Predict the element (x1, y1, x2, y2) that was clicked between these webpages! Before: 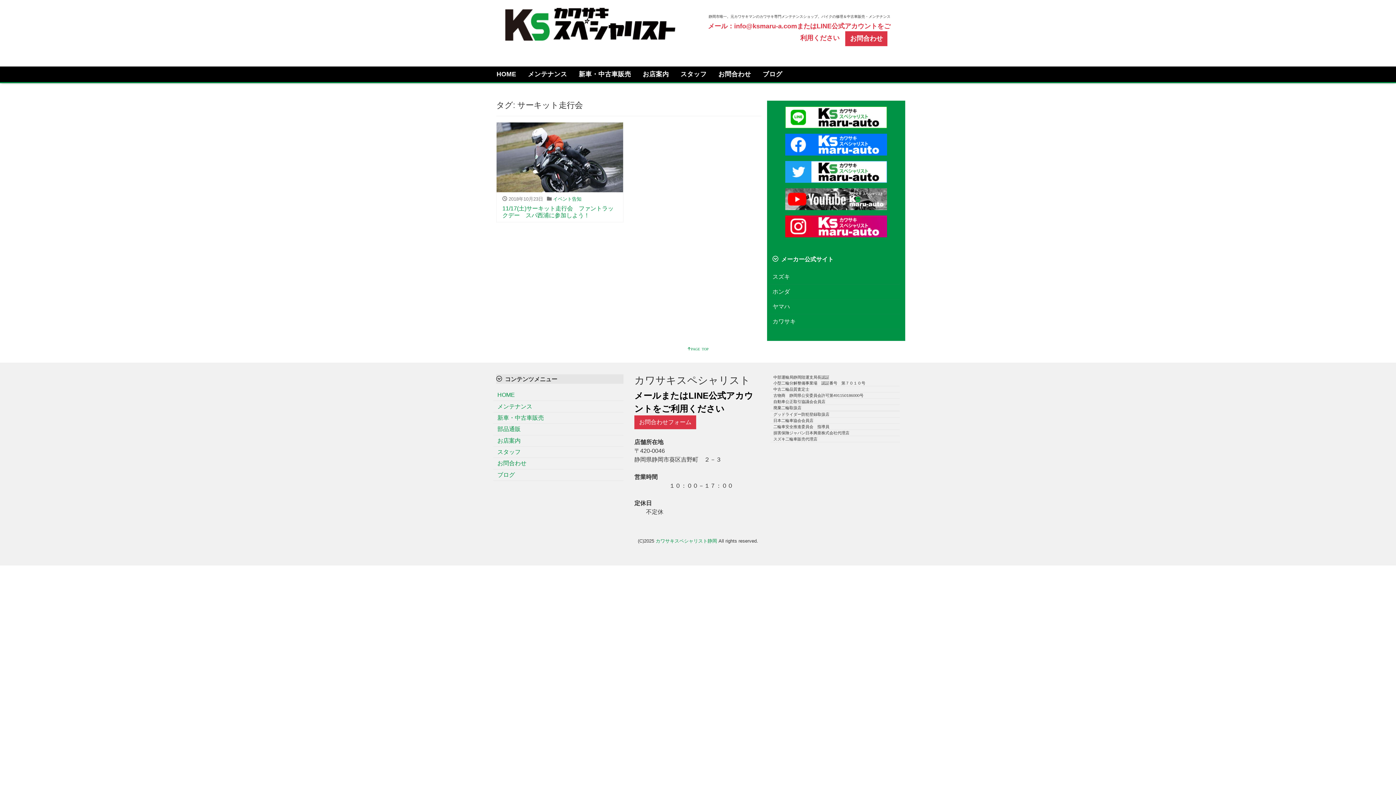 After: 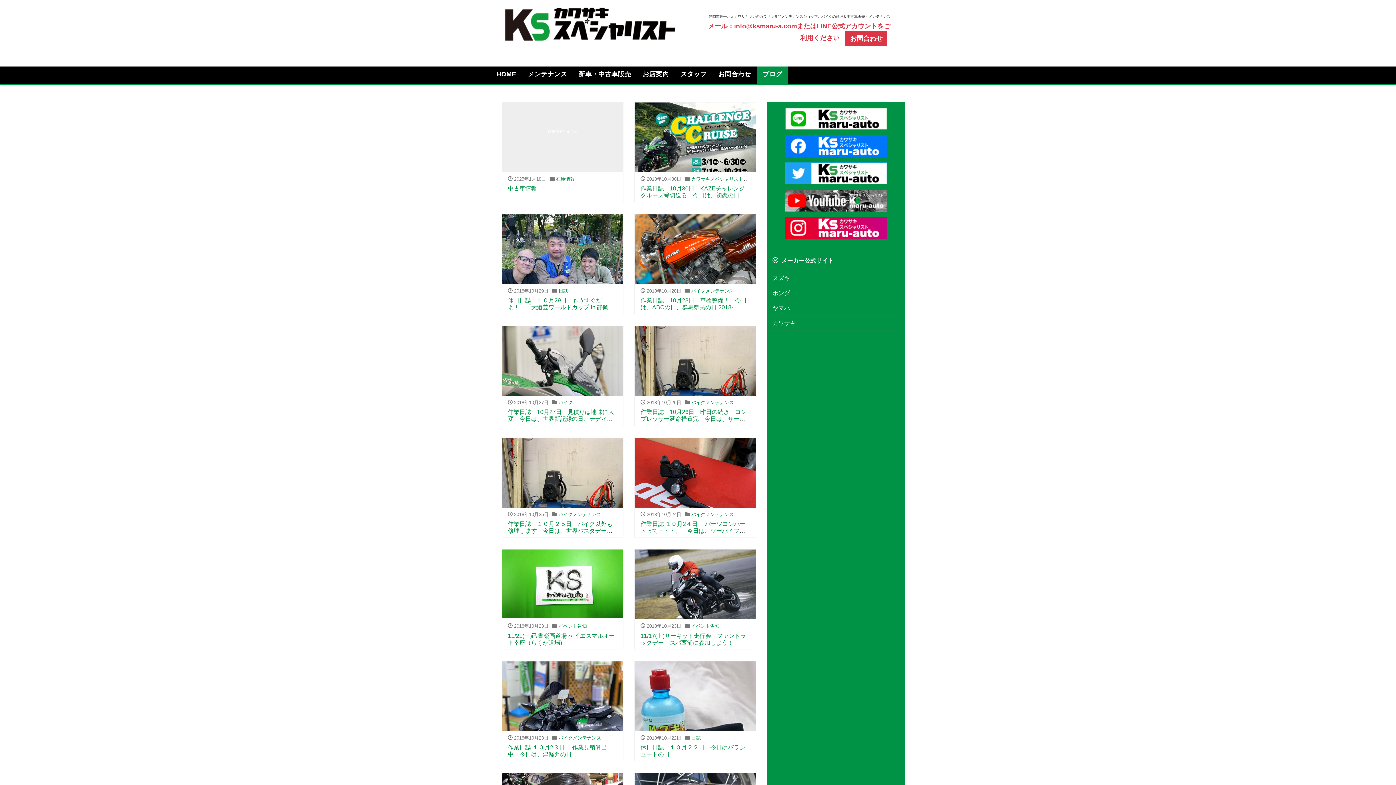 Action: bbox: (757, 66, 788, 81) label: ブログ